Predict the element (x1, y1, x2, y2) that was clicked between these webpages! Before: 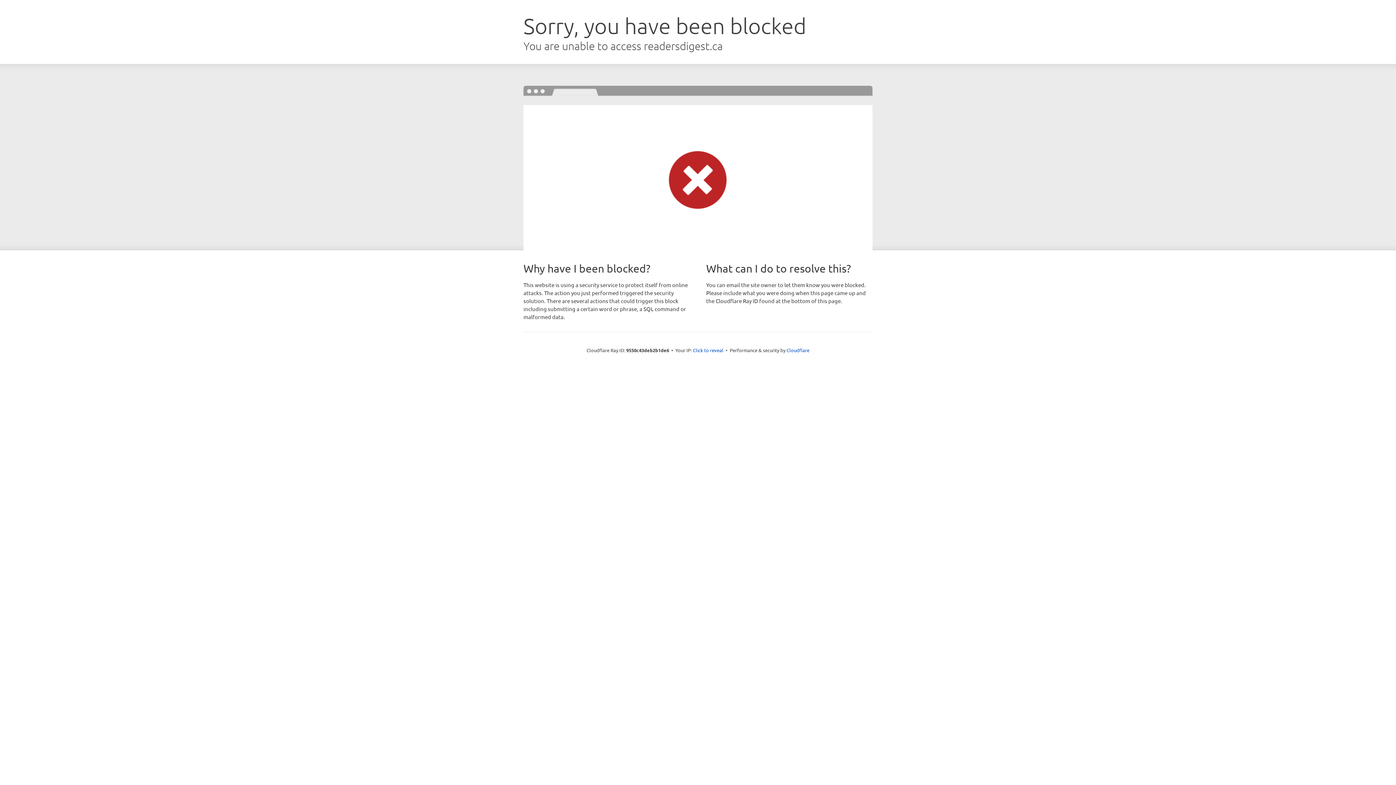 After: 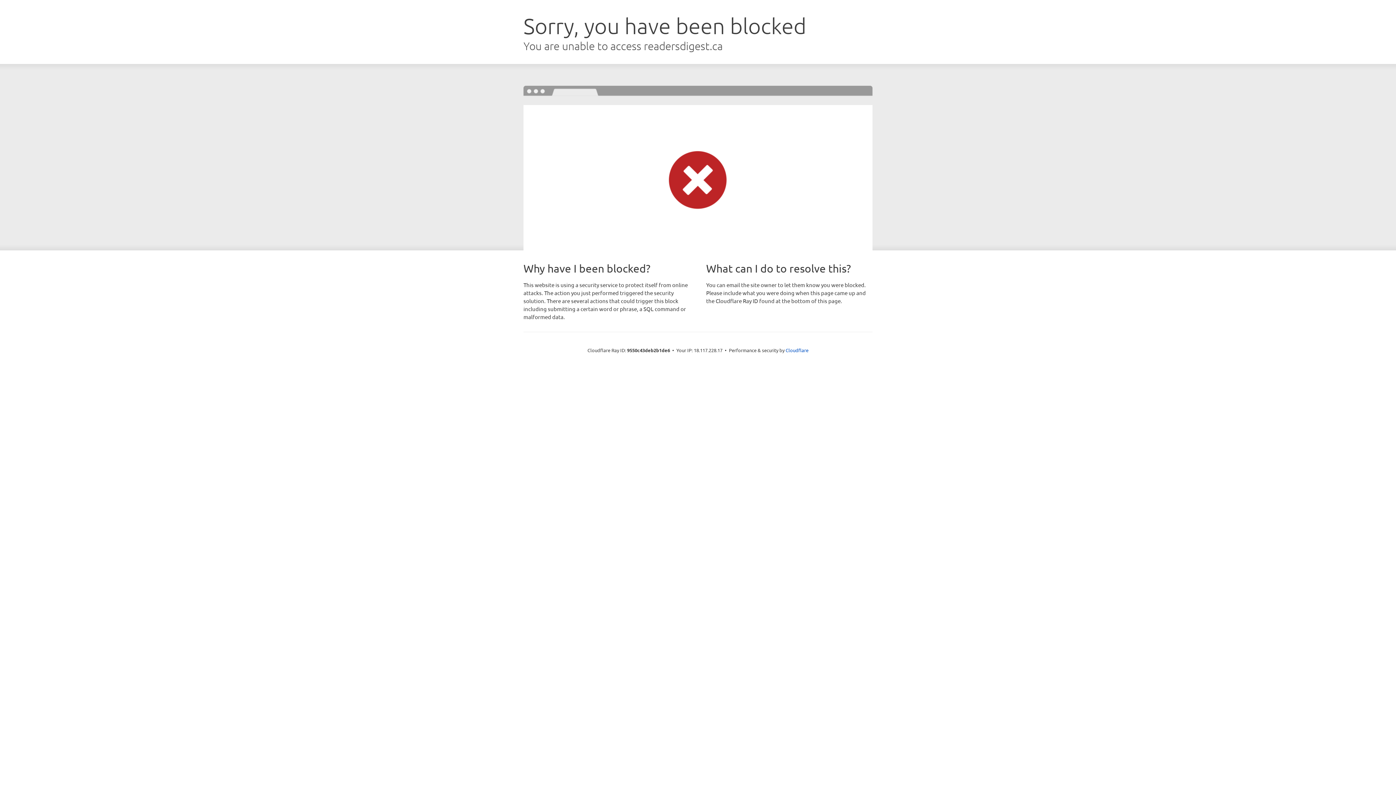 Action: label: Click to reveal bbox: (693, 346, 723, 353)